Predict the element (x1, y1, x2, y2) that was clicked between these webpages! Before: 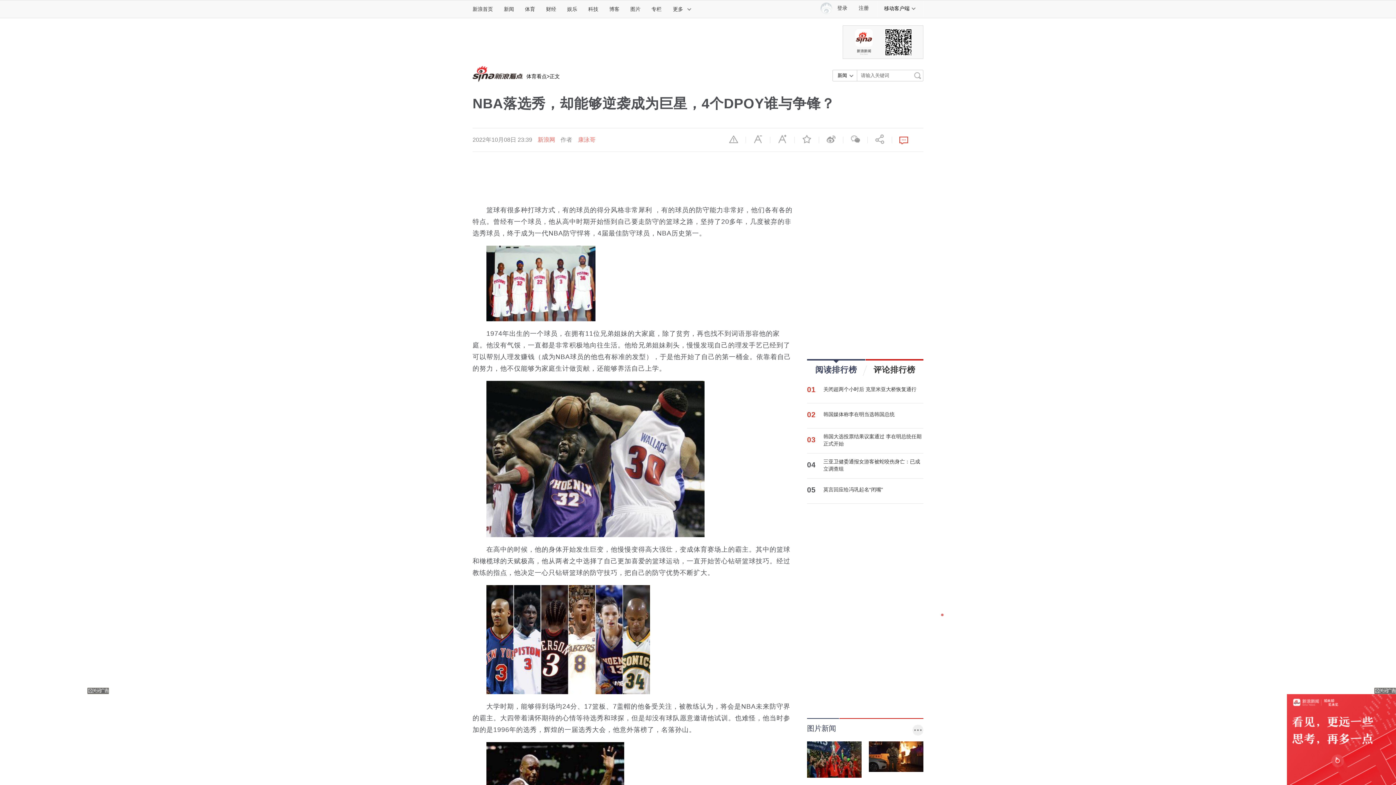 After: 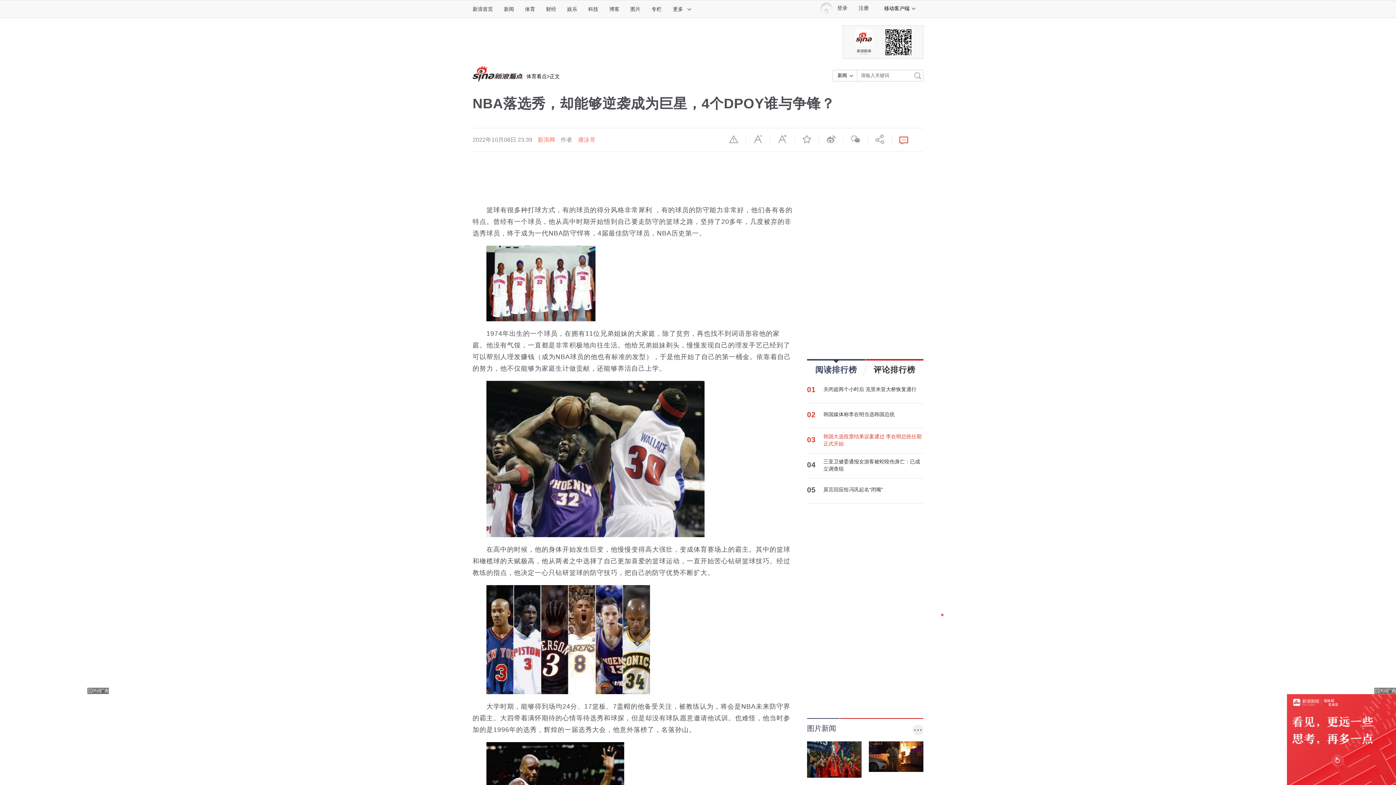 Action: label: 韩国大选投票结果议案通过 李在明总统任期正式开始 bbox: (823, 433, 923, 447)